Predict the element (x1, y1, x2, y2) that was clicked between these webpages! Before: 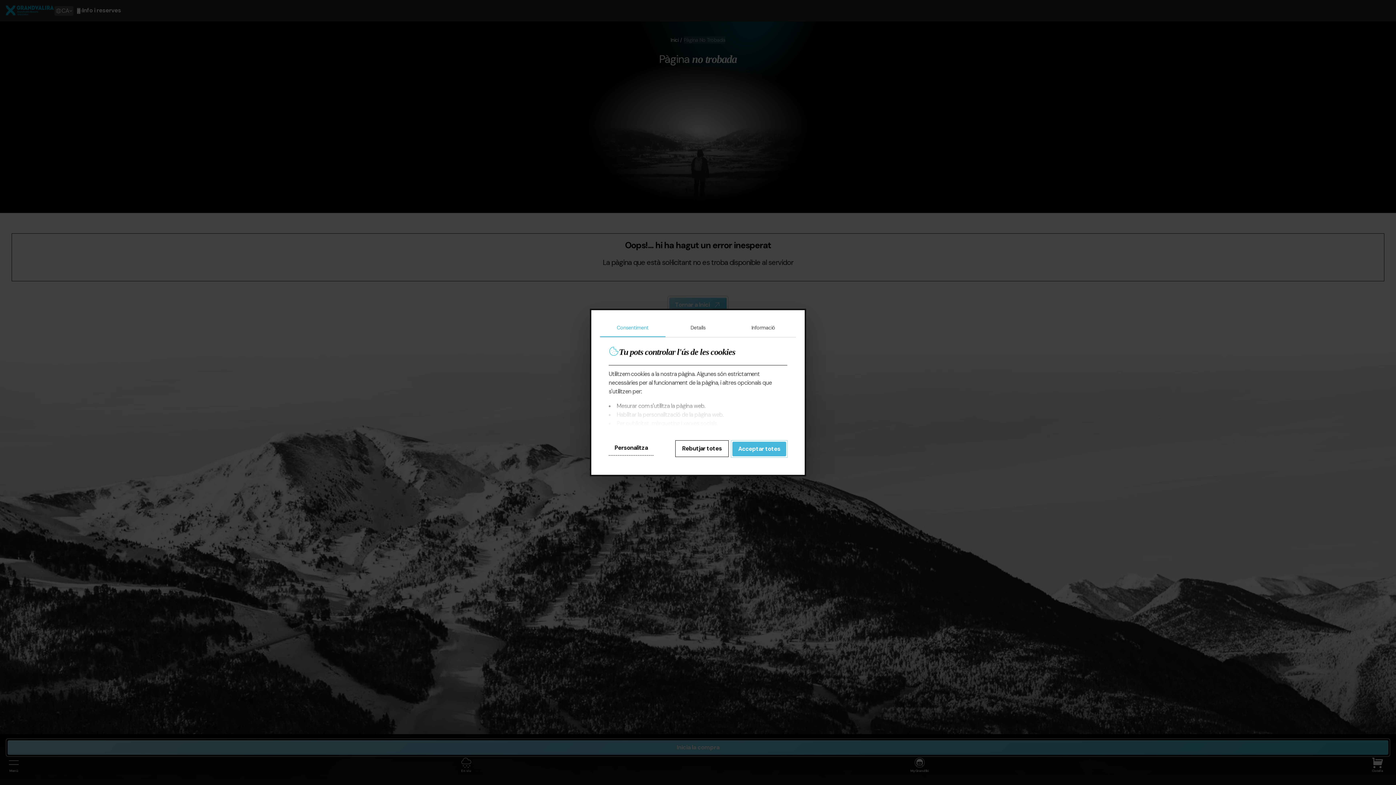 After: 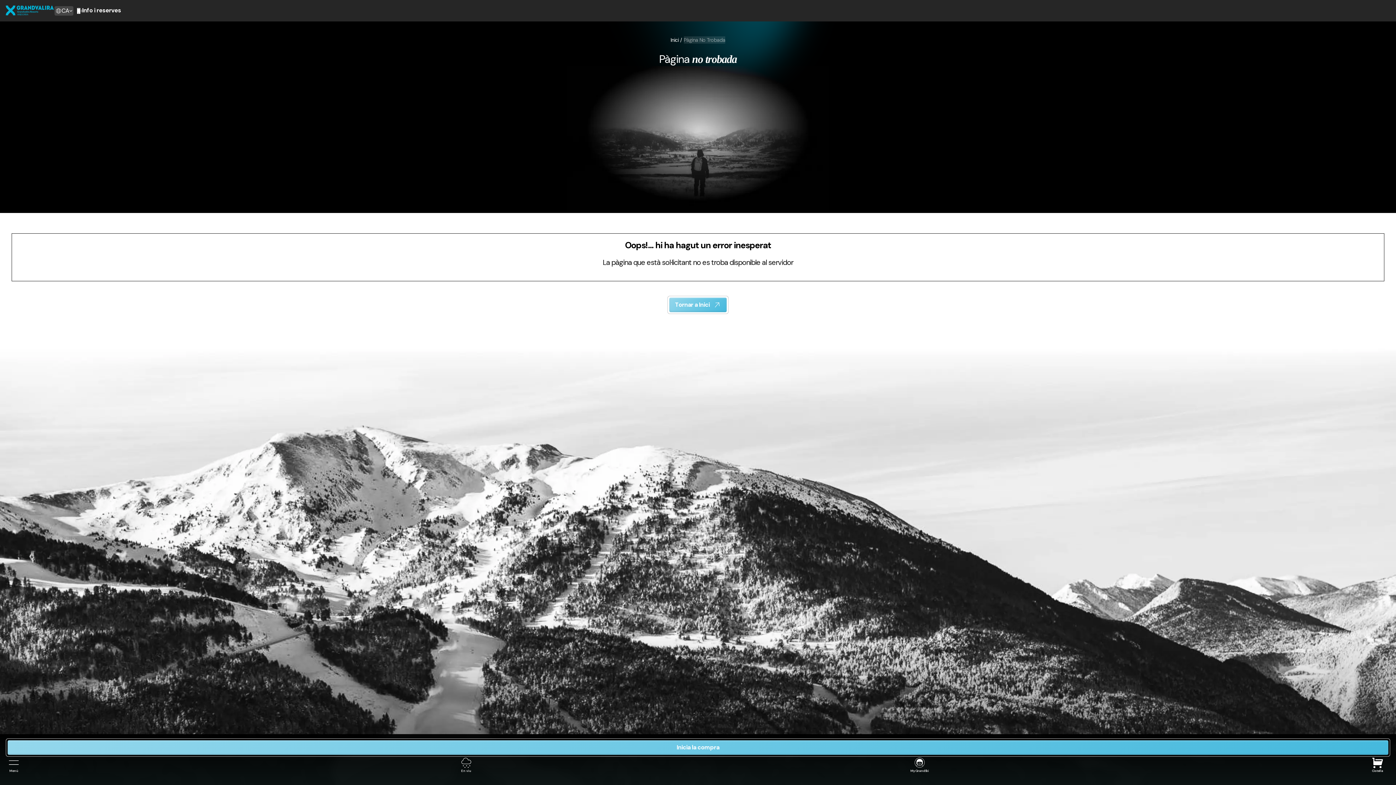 Action: bbox: (731, 440, 787, 457) label: Acceptar totes